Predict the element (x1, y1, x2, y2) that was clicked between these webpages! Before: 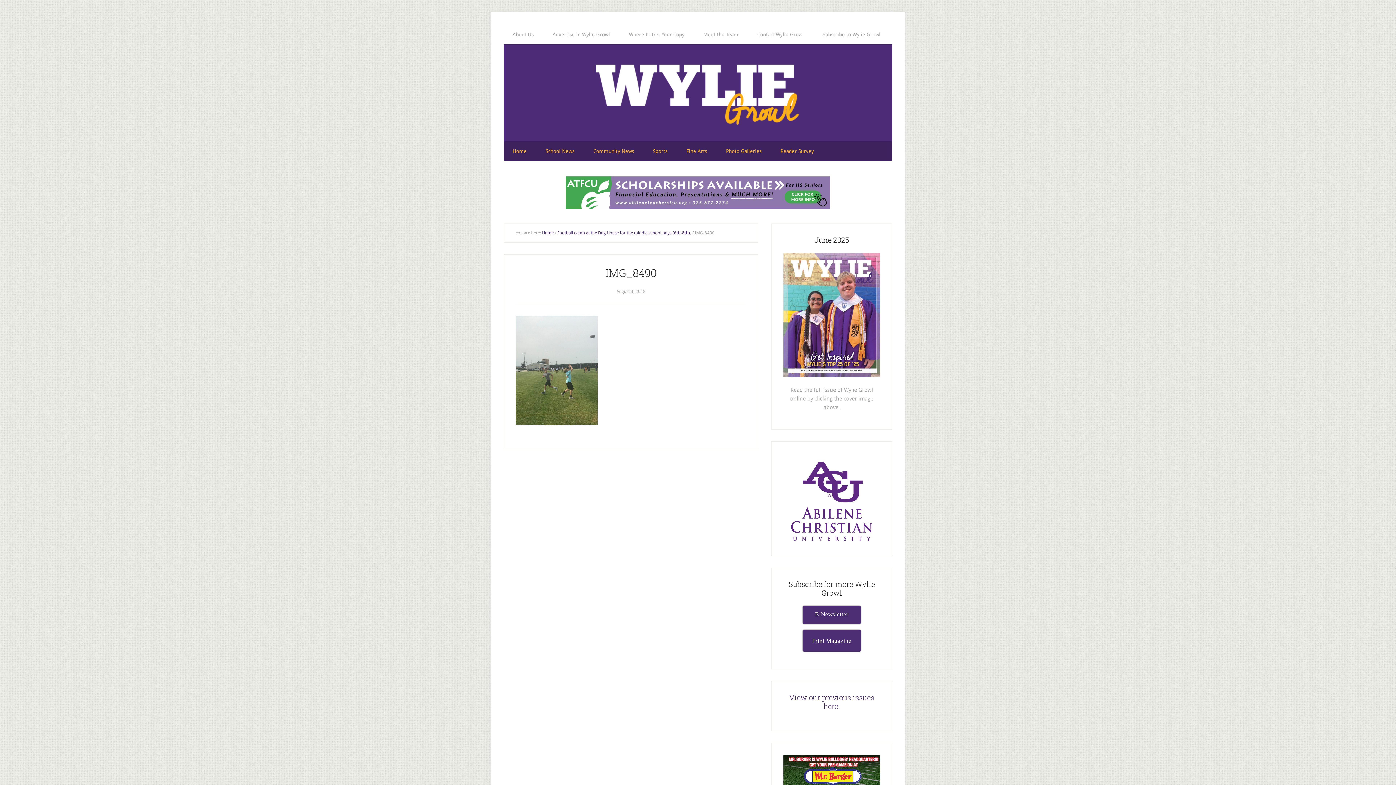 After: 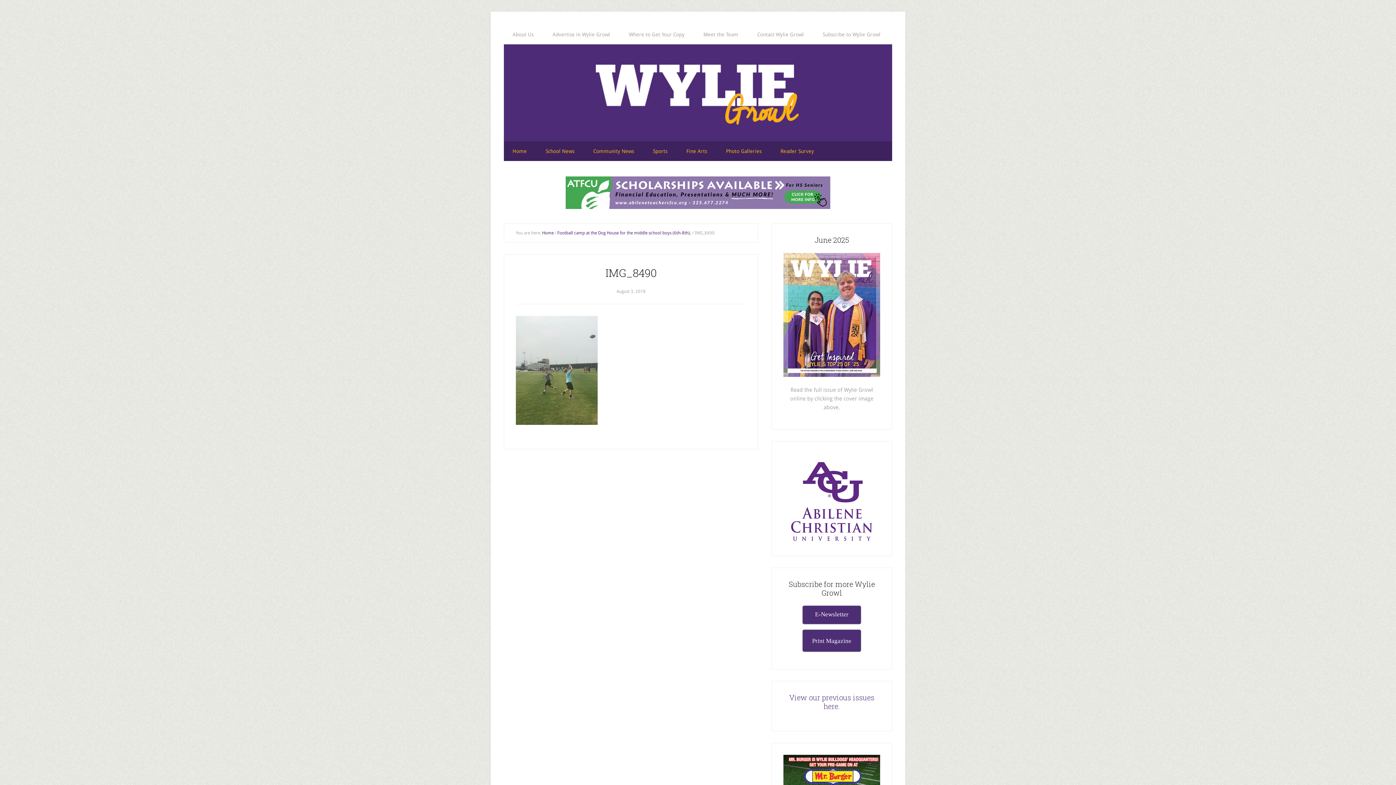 Action: bbox: (783, 253, 880, 377)